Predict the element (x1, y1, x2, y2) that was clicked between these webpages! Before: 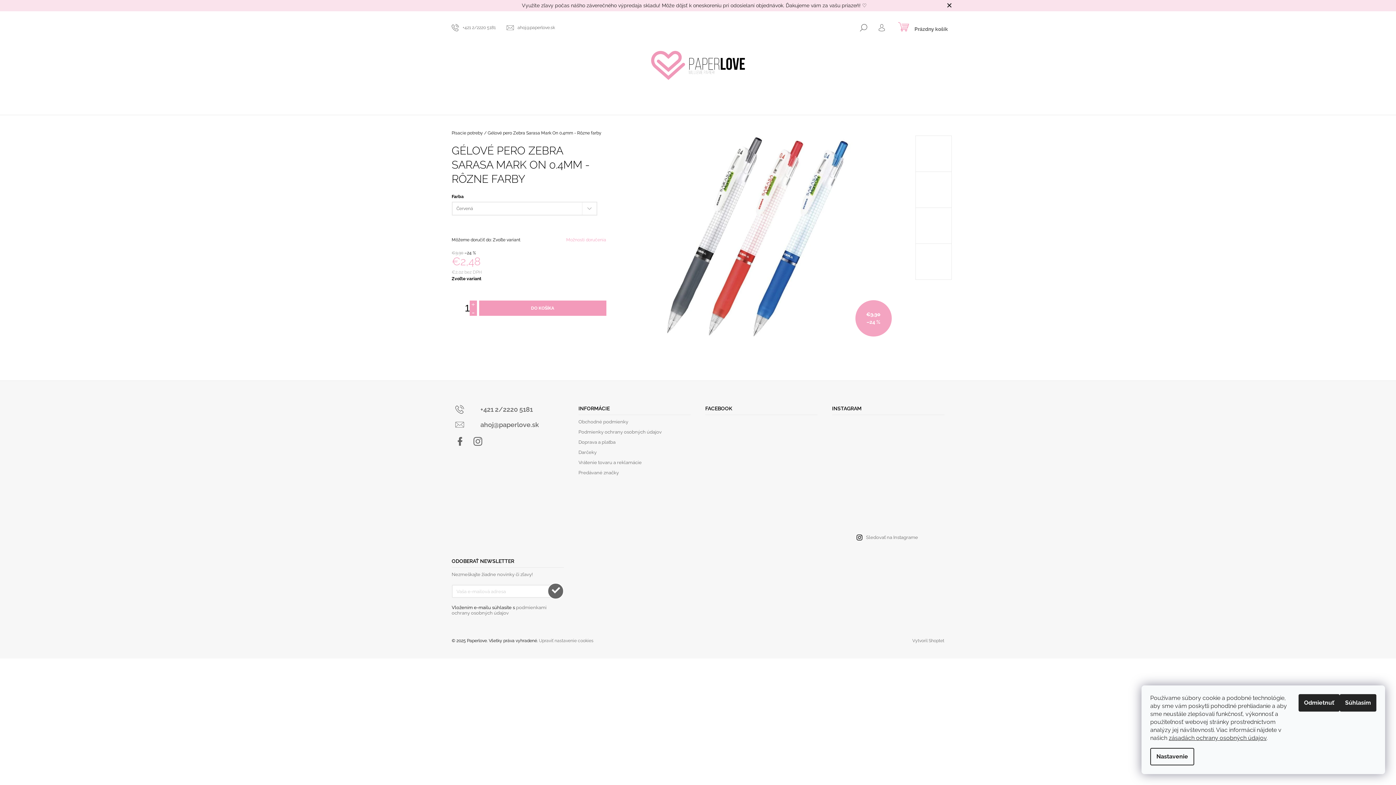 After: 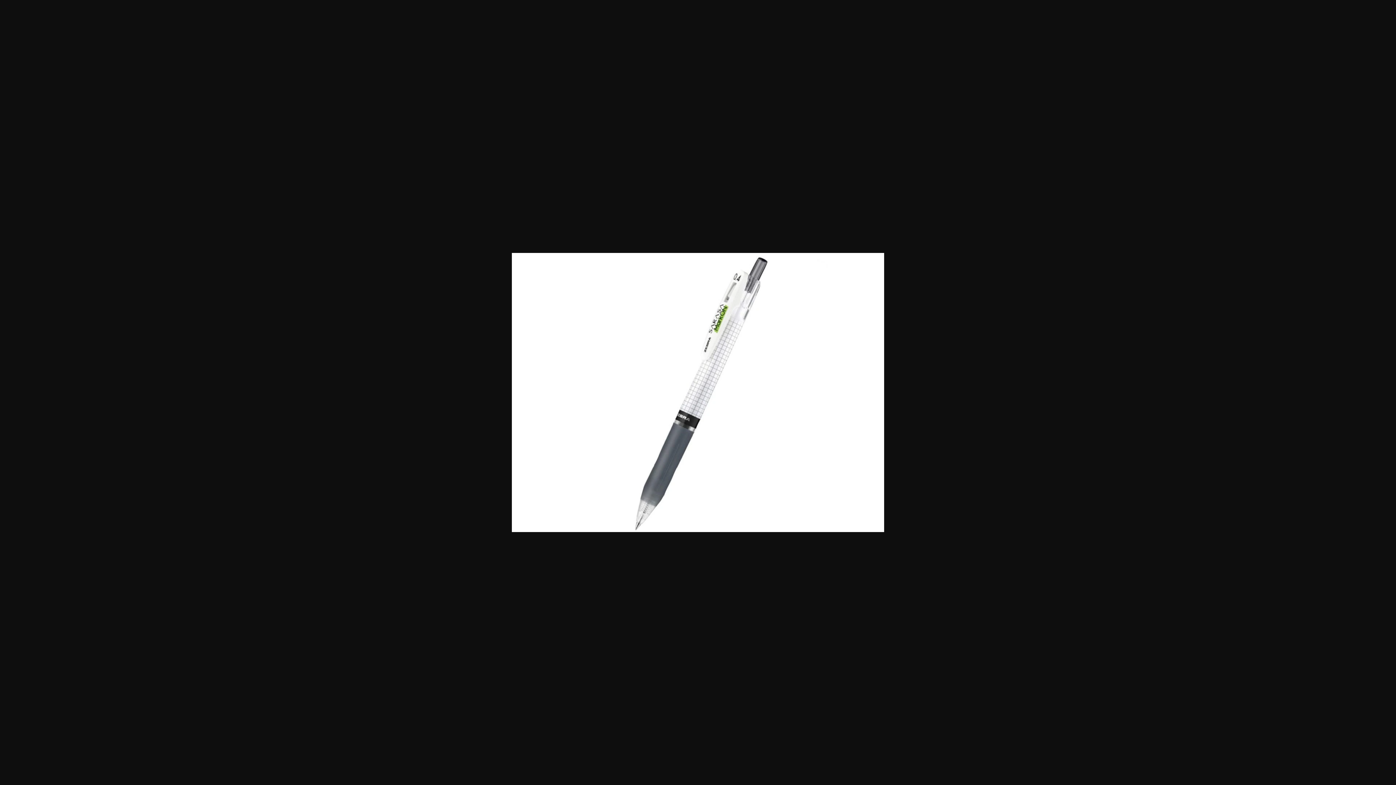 Action: bbox: (915, 171, 951, 208)